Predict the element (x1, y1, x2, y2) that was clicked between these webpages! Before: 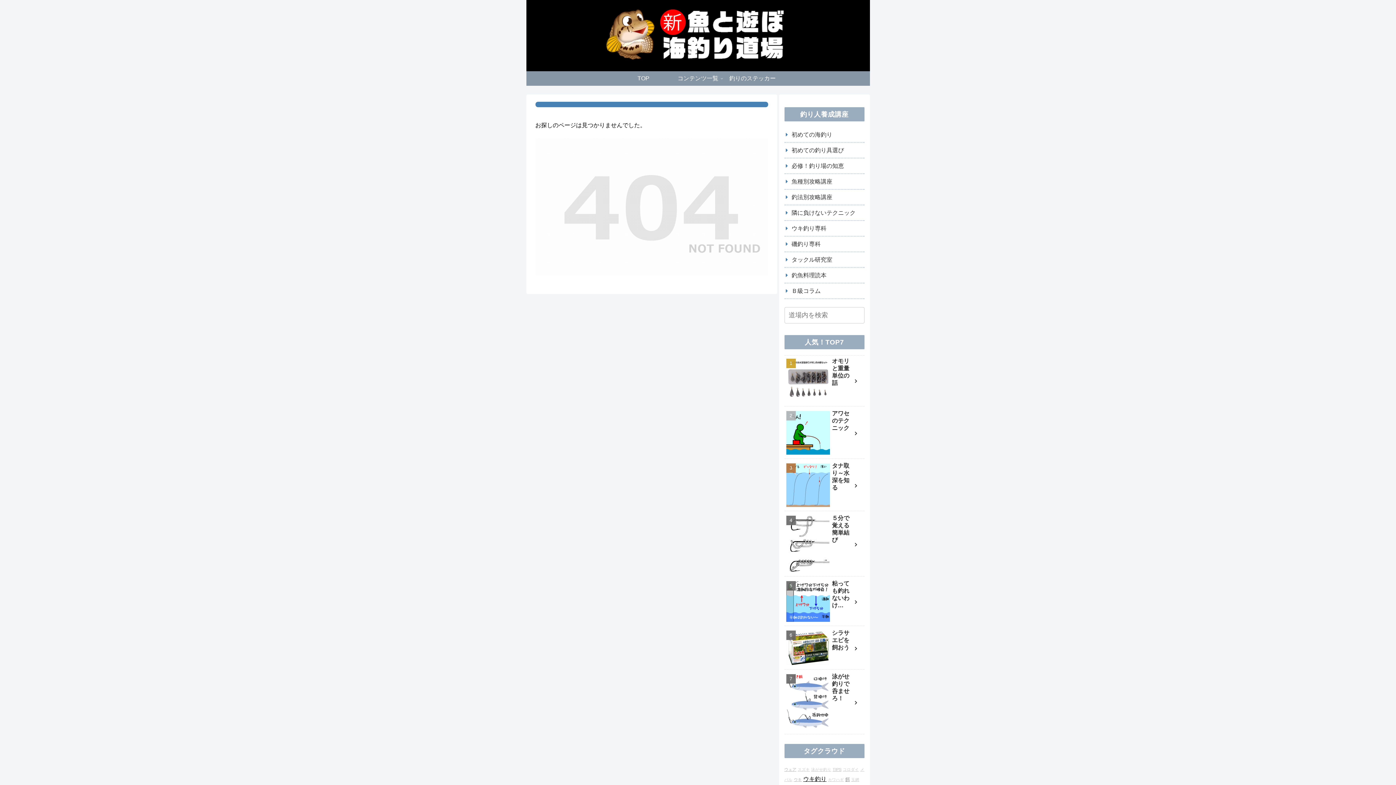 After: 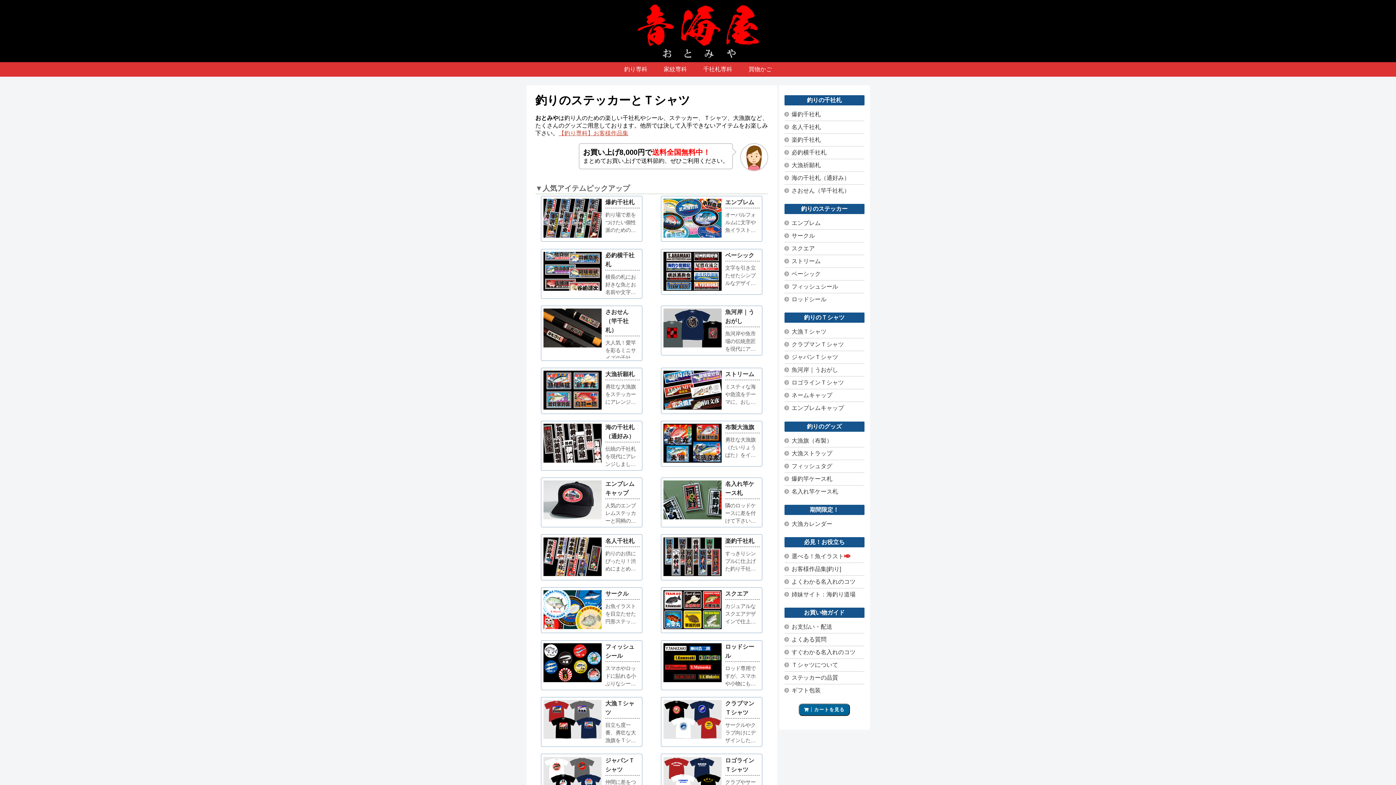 Action: bbox: (725, 71, 780, 85) label: 釣りのステッカー